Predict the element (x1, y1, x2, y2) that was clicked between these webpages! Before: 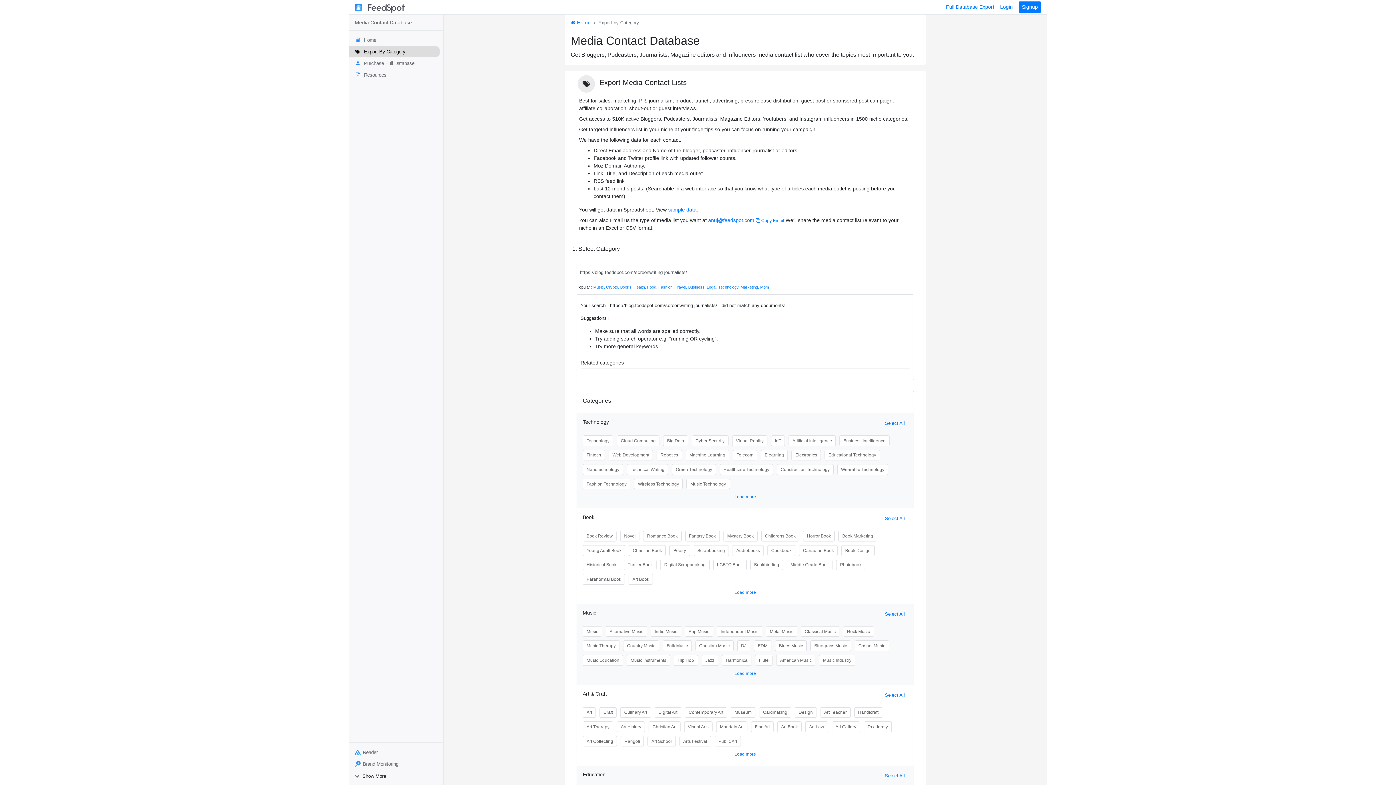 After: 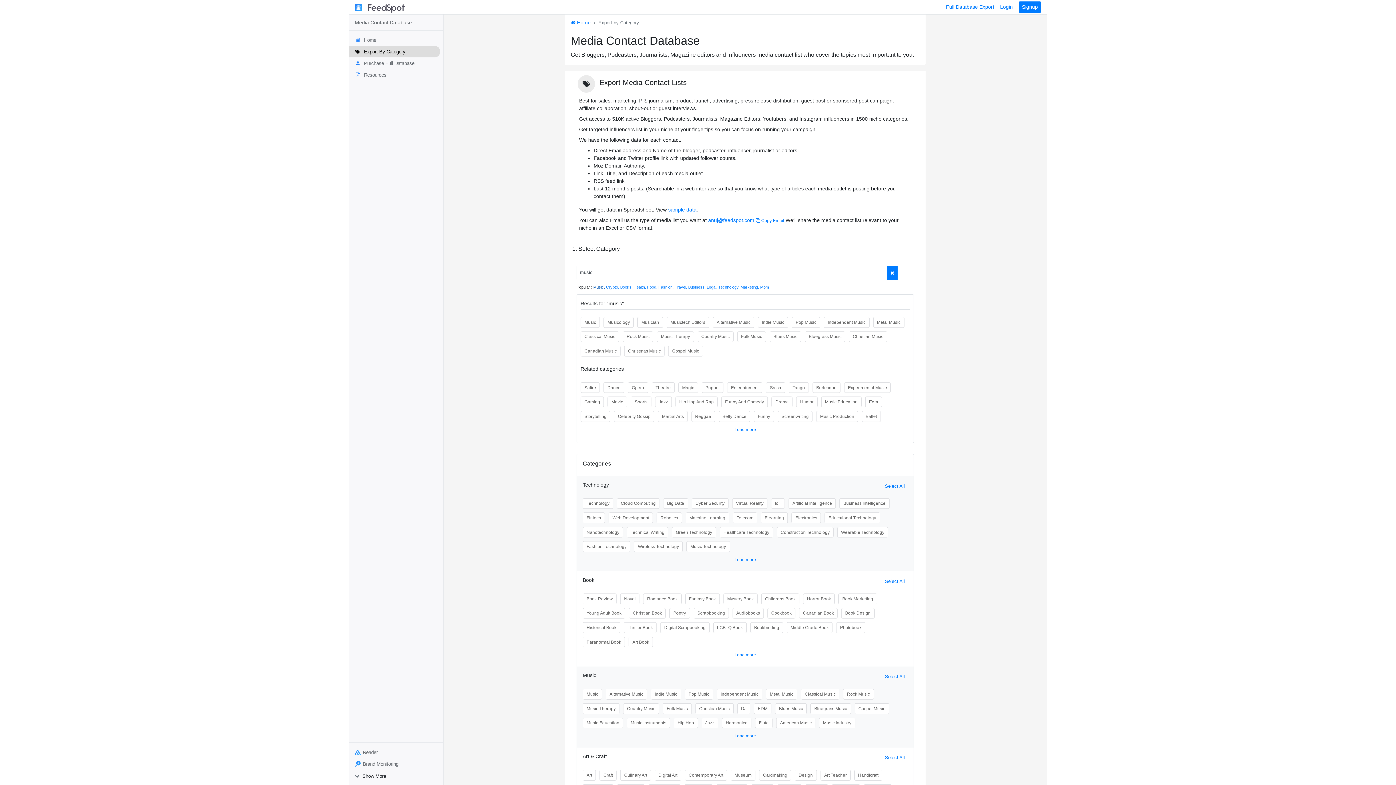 Action: bbox: (593, 285, 606, 289) label: Music, 